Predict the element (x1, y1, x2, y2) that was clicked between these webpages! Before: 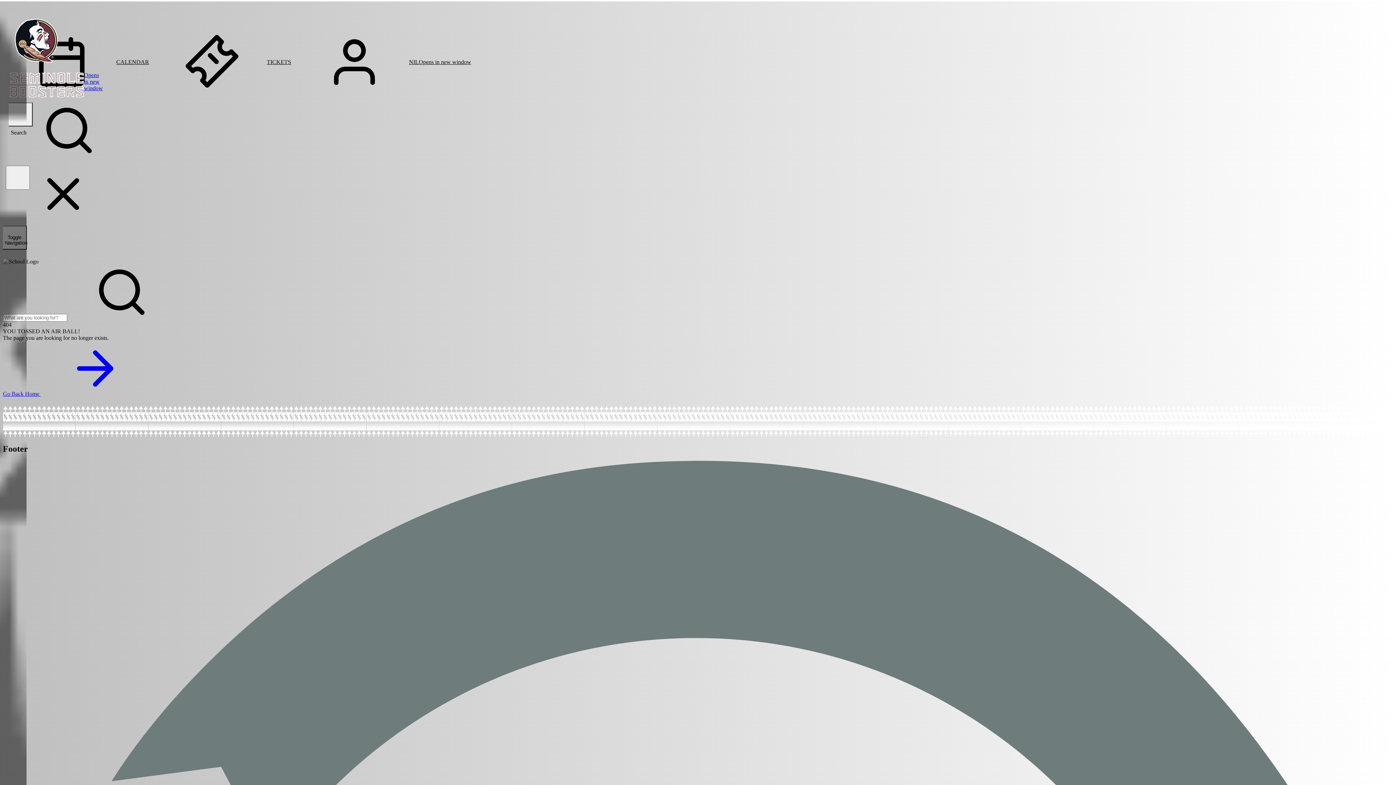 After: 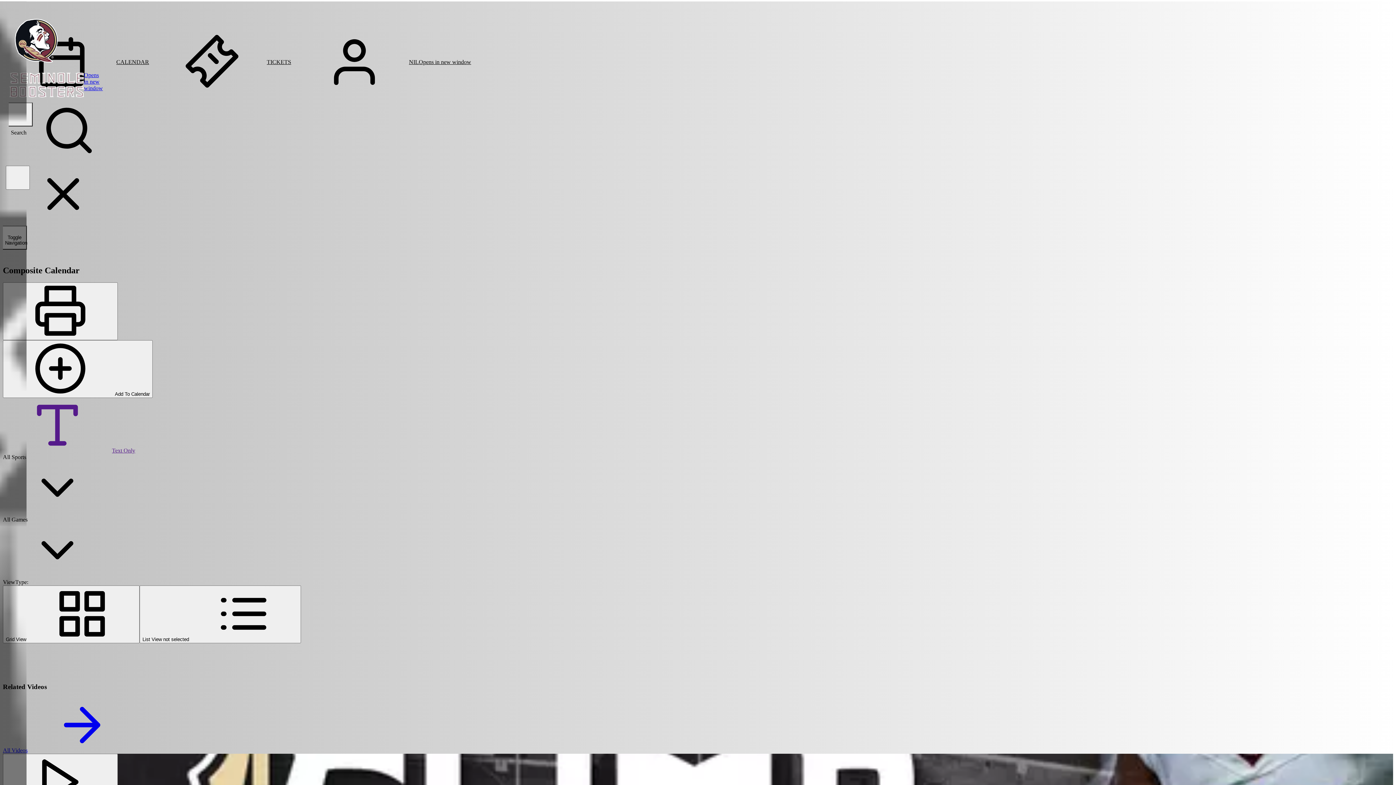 Action: bbox: (2, 55, 153, 69) label: CALENDAR